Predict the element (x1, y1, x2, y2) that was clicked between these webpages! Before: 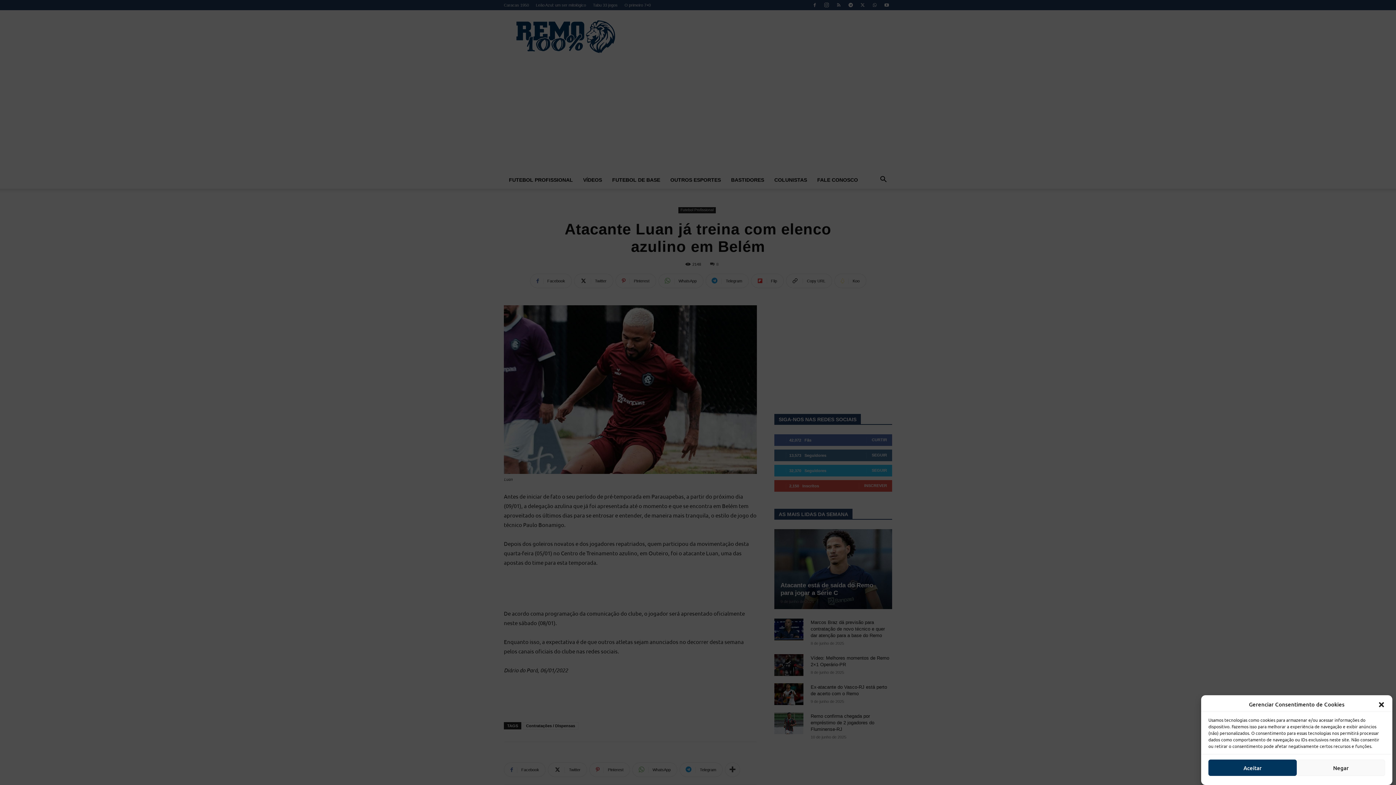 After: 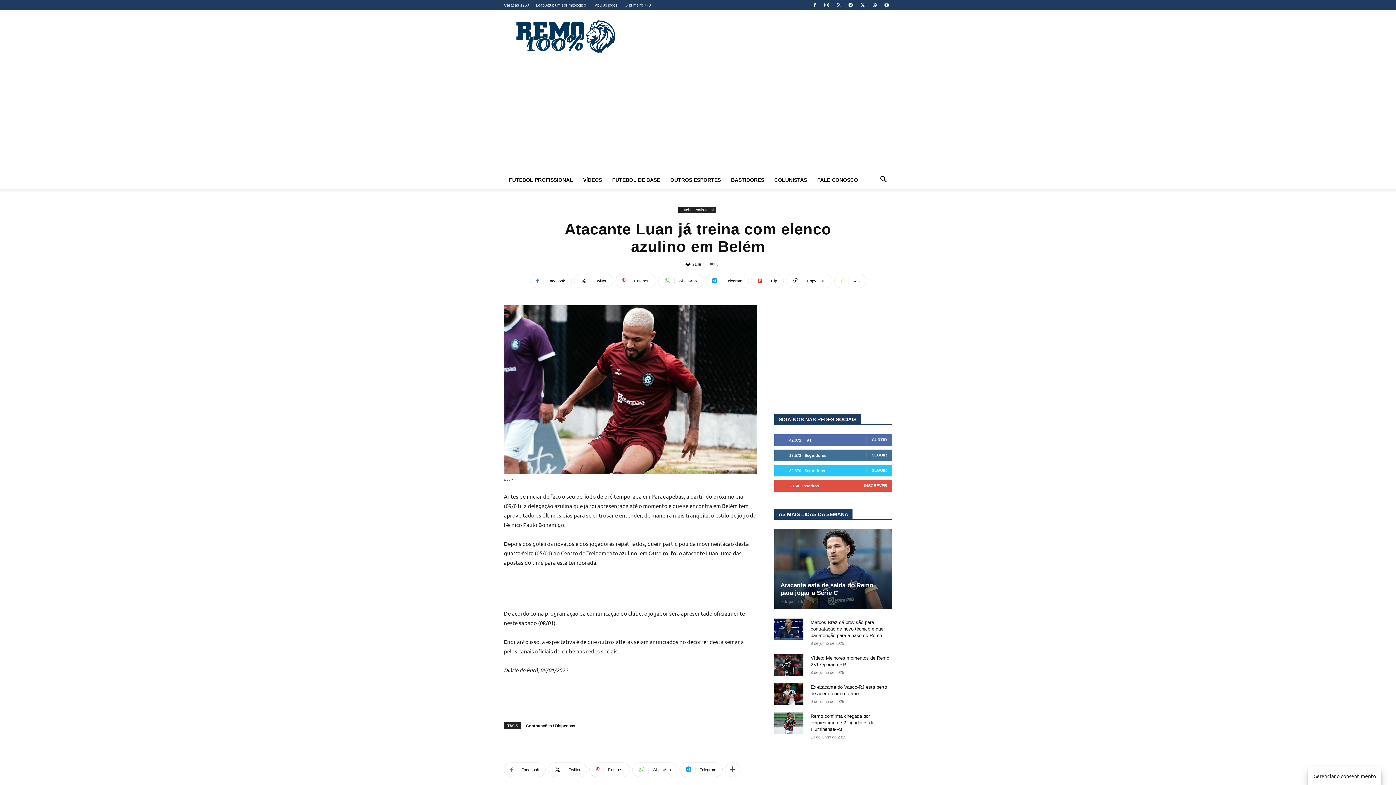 Action: bbox: (1208, 760, 1297, 776) label: Aceitar